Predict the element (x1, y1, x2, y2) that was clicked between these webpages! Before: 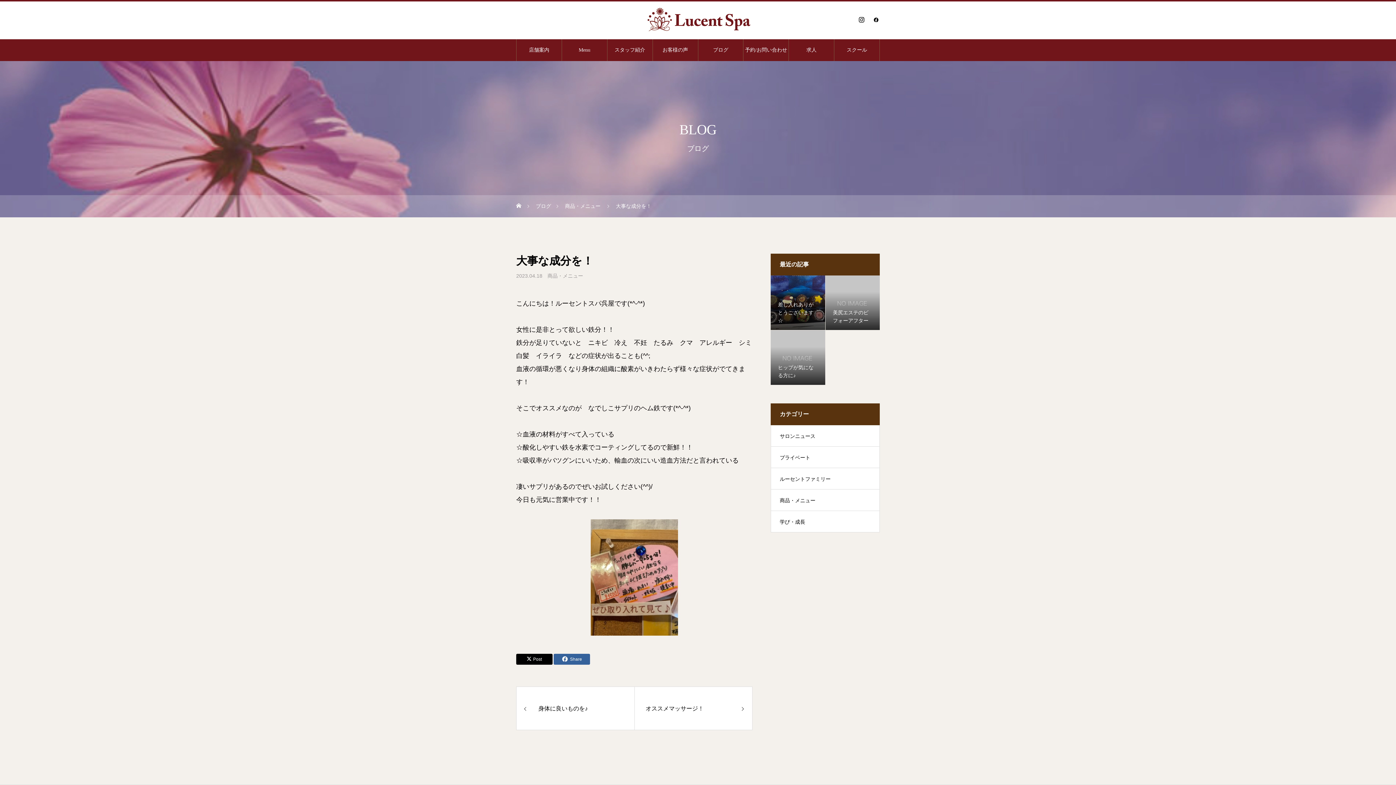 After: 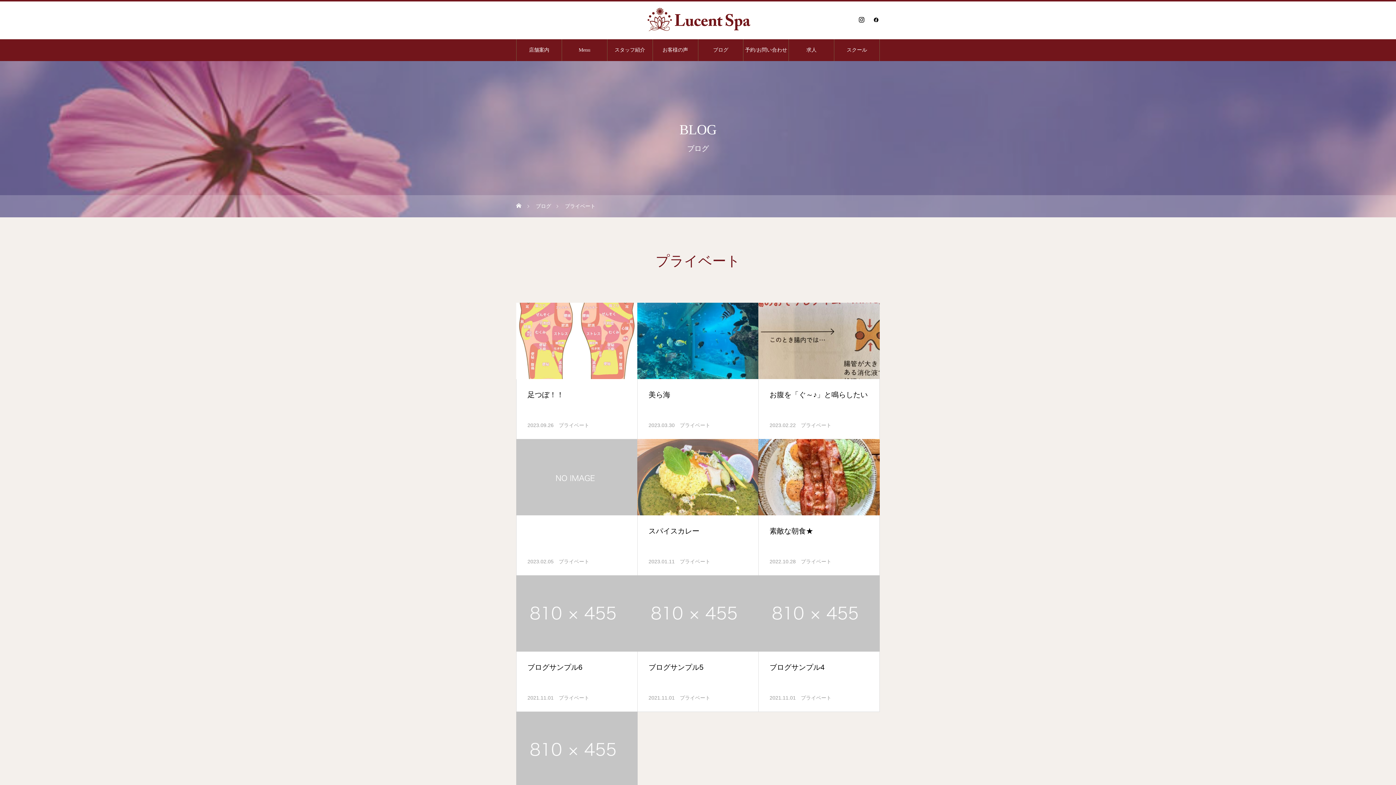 Action: label: プライベート bbox: (770, 446, 880, 468)